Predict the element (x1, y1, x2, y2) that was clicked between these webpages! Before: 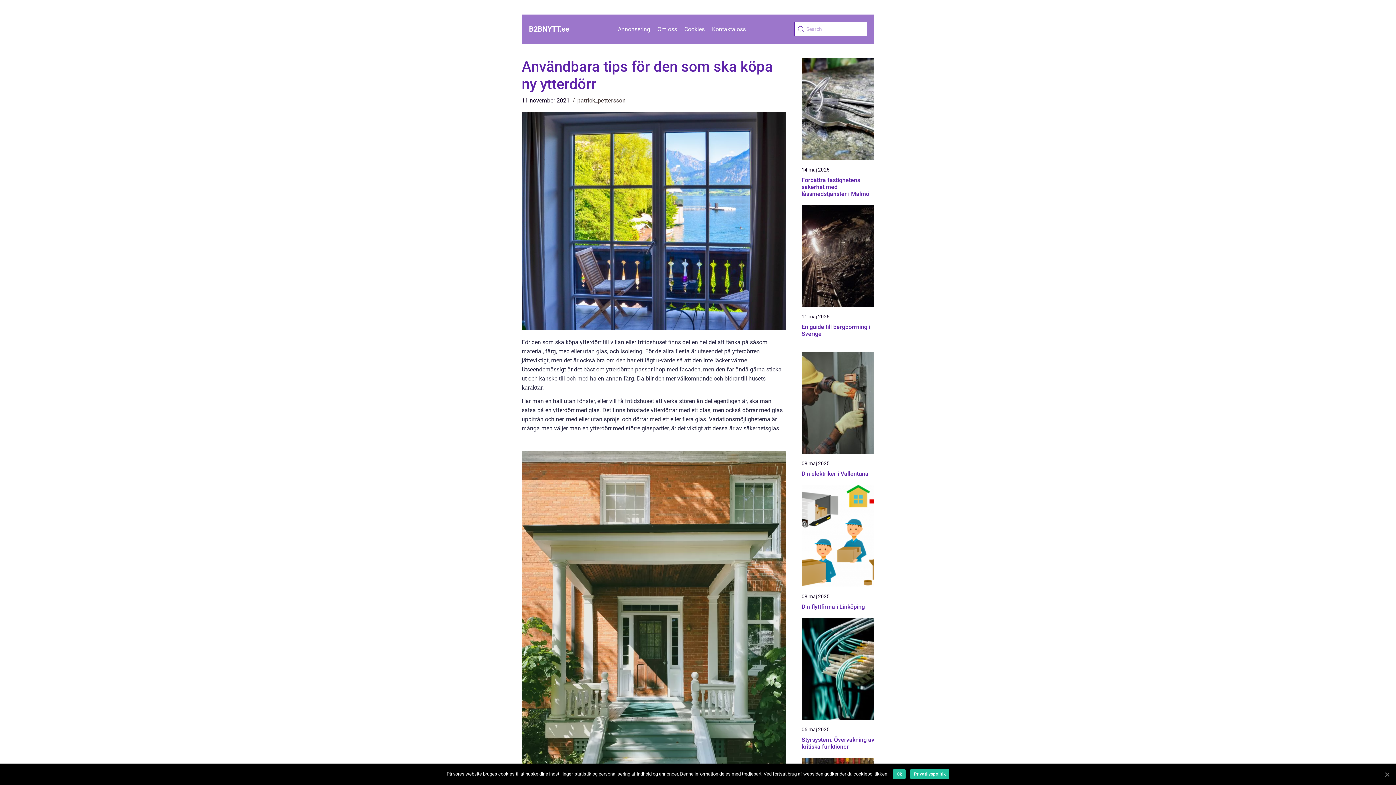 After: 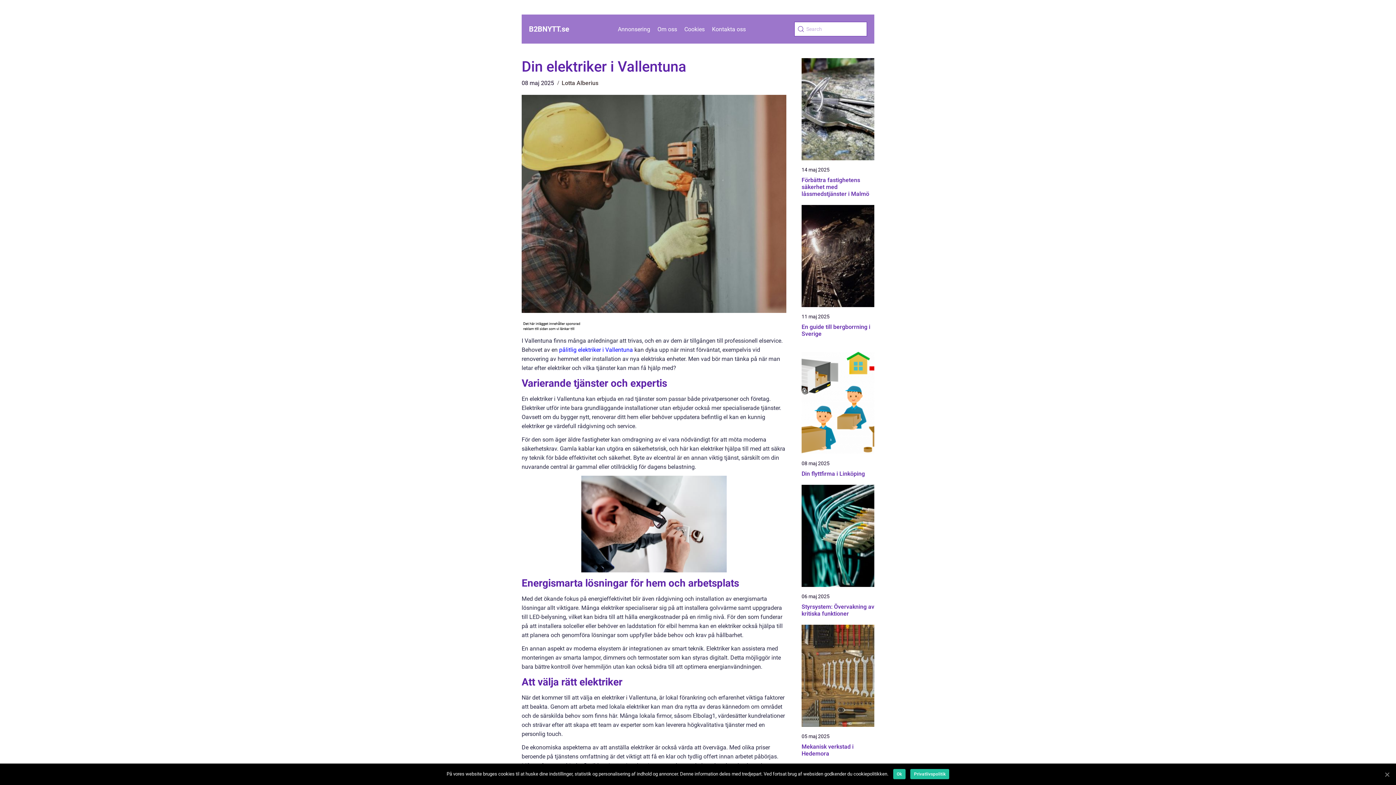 Action: label: Din elektriker i Vallentuna bbox: (801, 470, 874, 477)